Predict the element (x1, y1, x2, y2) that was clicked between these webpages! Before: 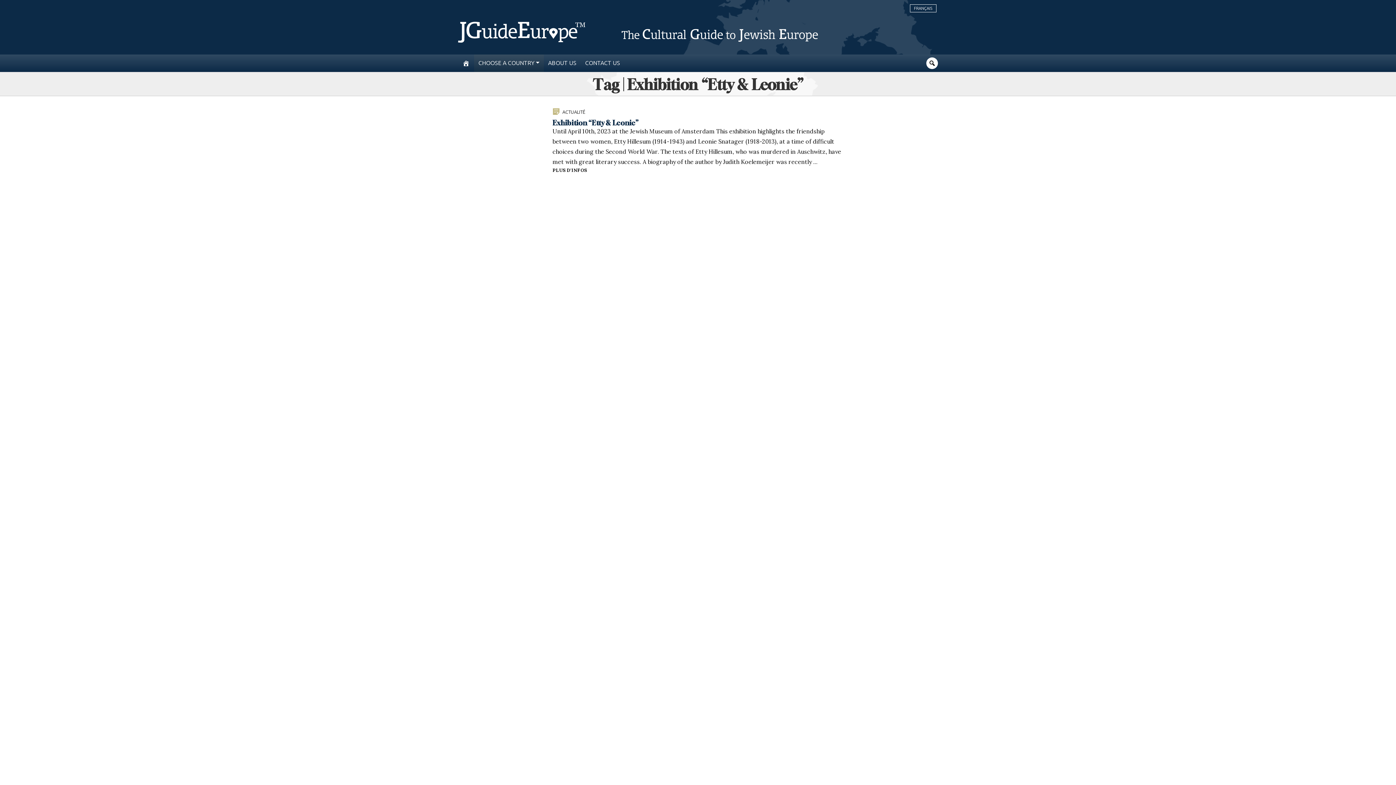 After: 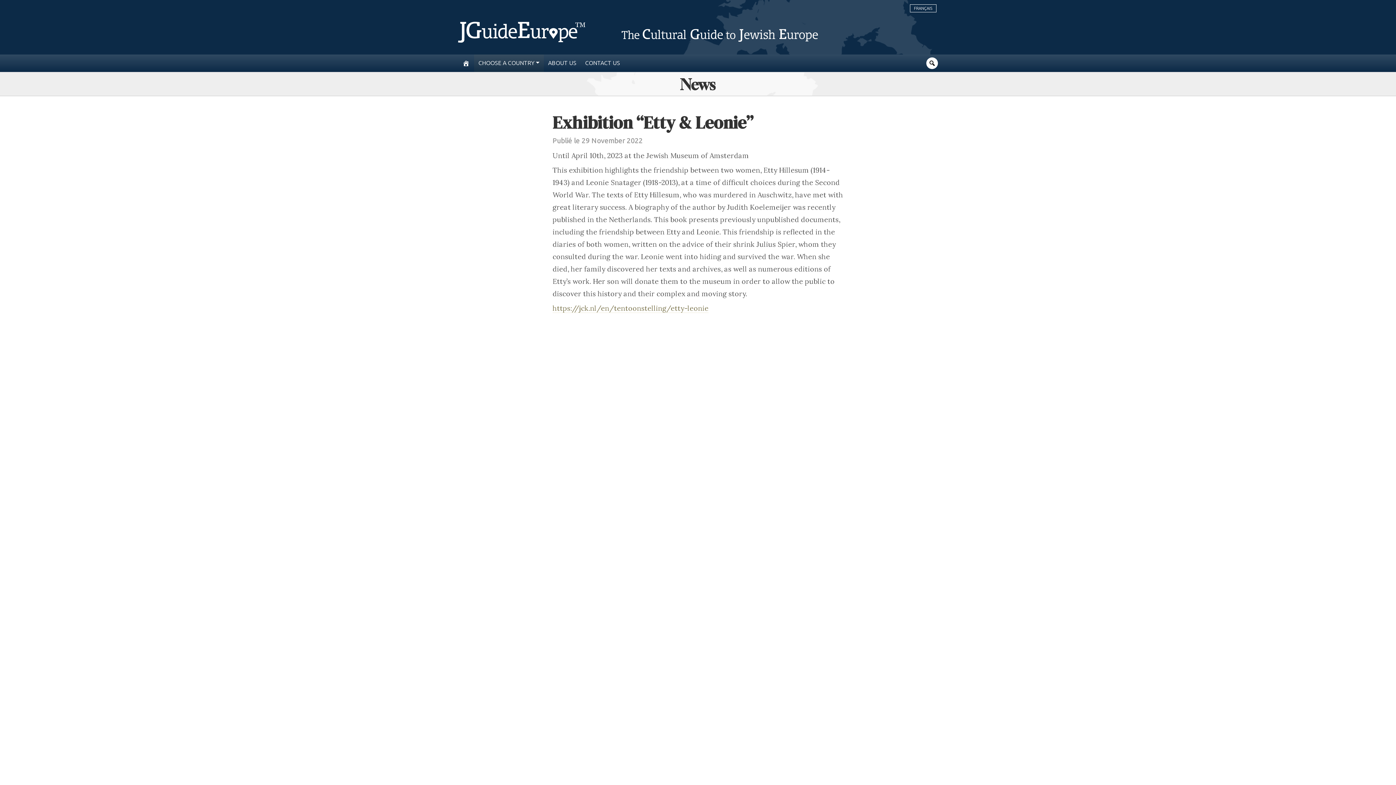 Action: label: Until April 10th, 2023 at the Jewish Museum of Amsterdam This exhibition highlights the friendship between two women, Etty Hillesum (1914-1943) and Leonie Snatager (1918-2013), at a time of difficult choices during the Second World War. The texts of Etty Hillesum, who was murdered in Auschwitz, have met with great literary success. A biography of the author by Judith Koelemeijer was recently ...

PLUS D'INFOS bbox: (552, 126, 843, 172)